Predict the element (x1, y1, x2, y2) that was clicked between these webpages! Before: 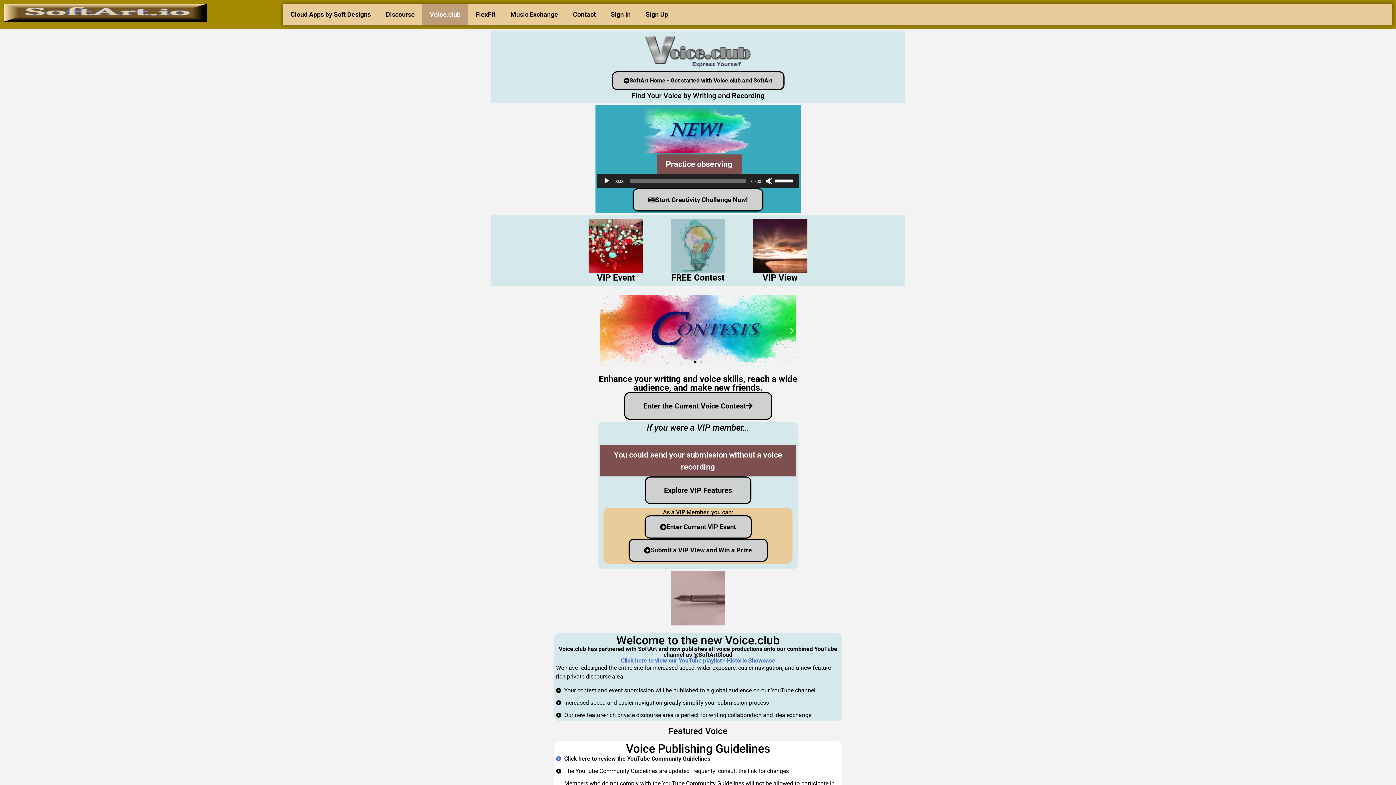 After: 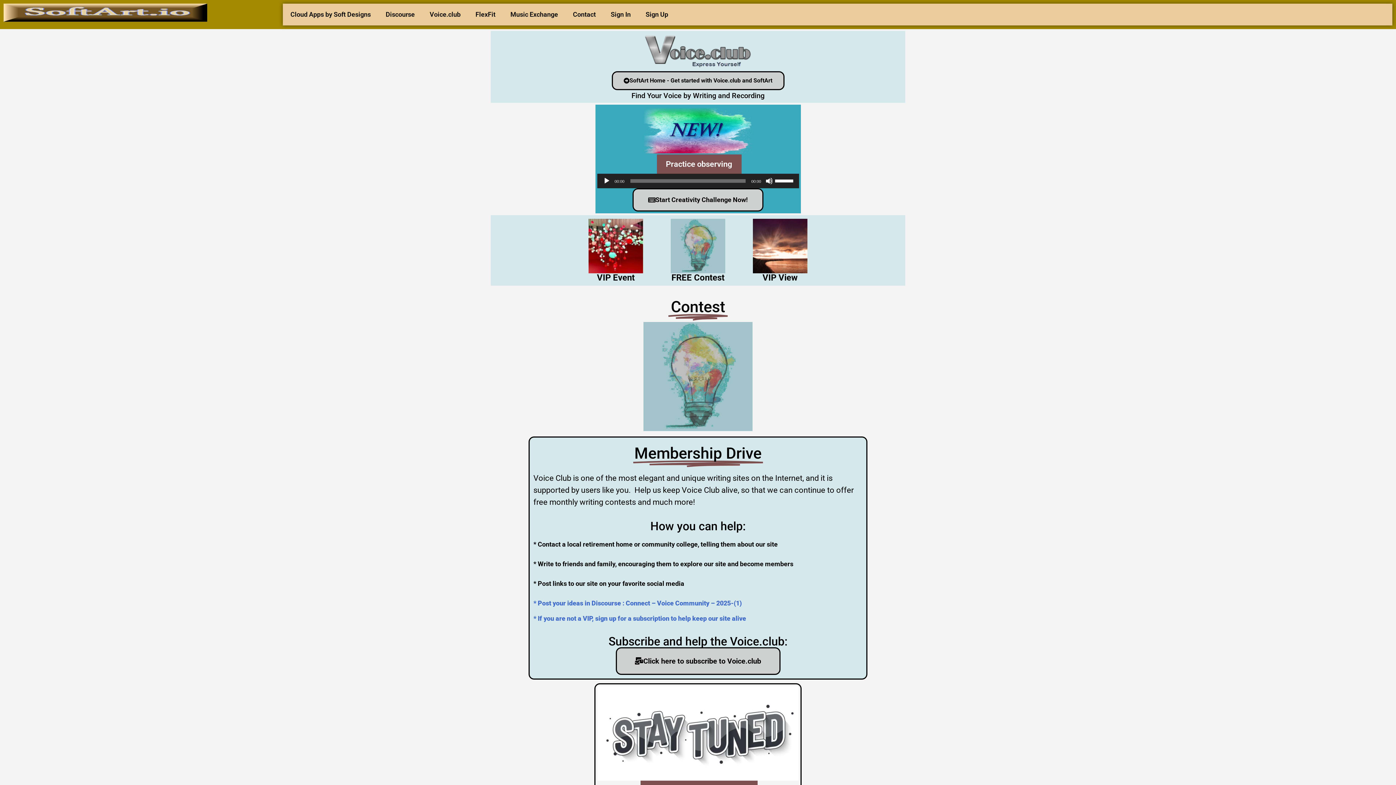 Action: label: Enhance your writing and voice skills, reach a wide audience, and make new friends. bbox: (598, 374, 797, 393)